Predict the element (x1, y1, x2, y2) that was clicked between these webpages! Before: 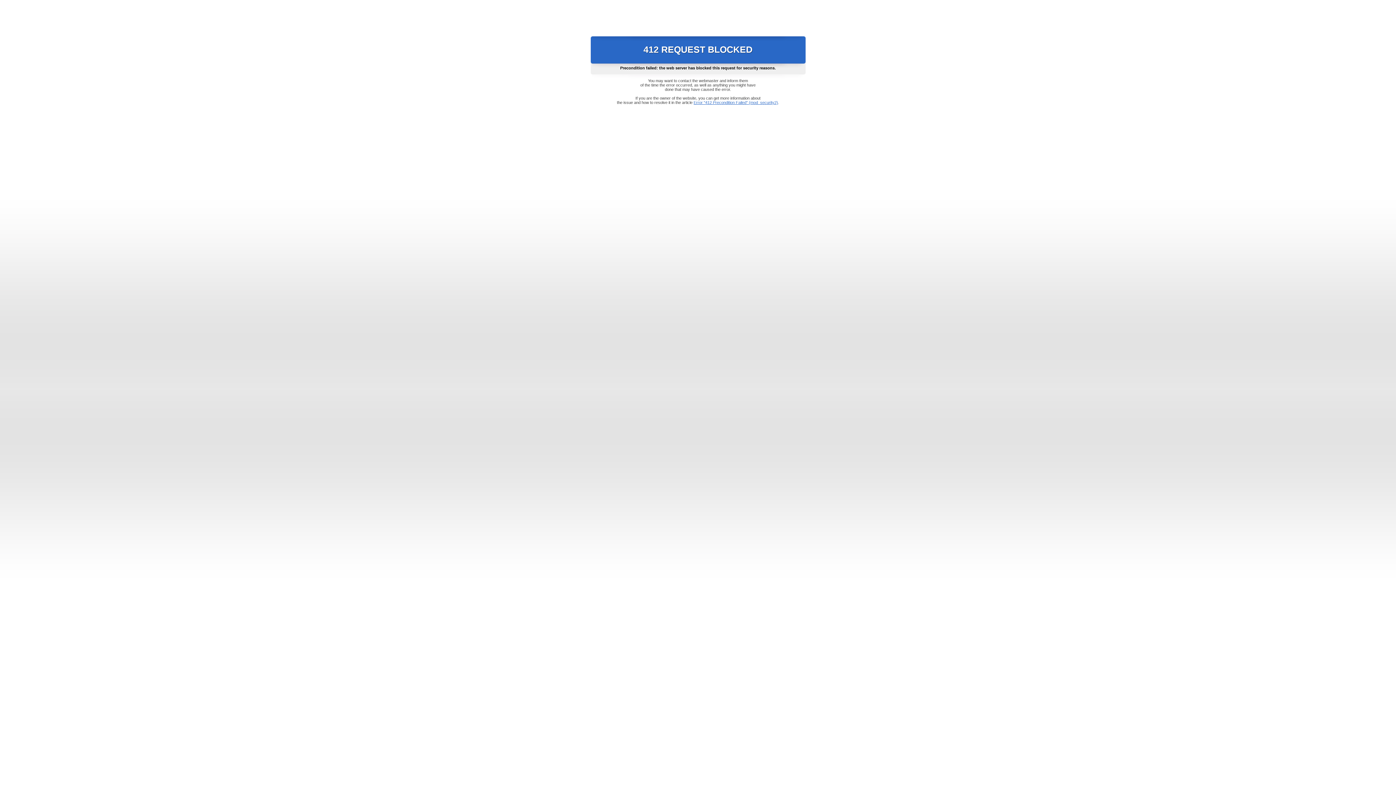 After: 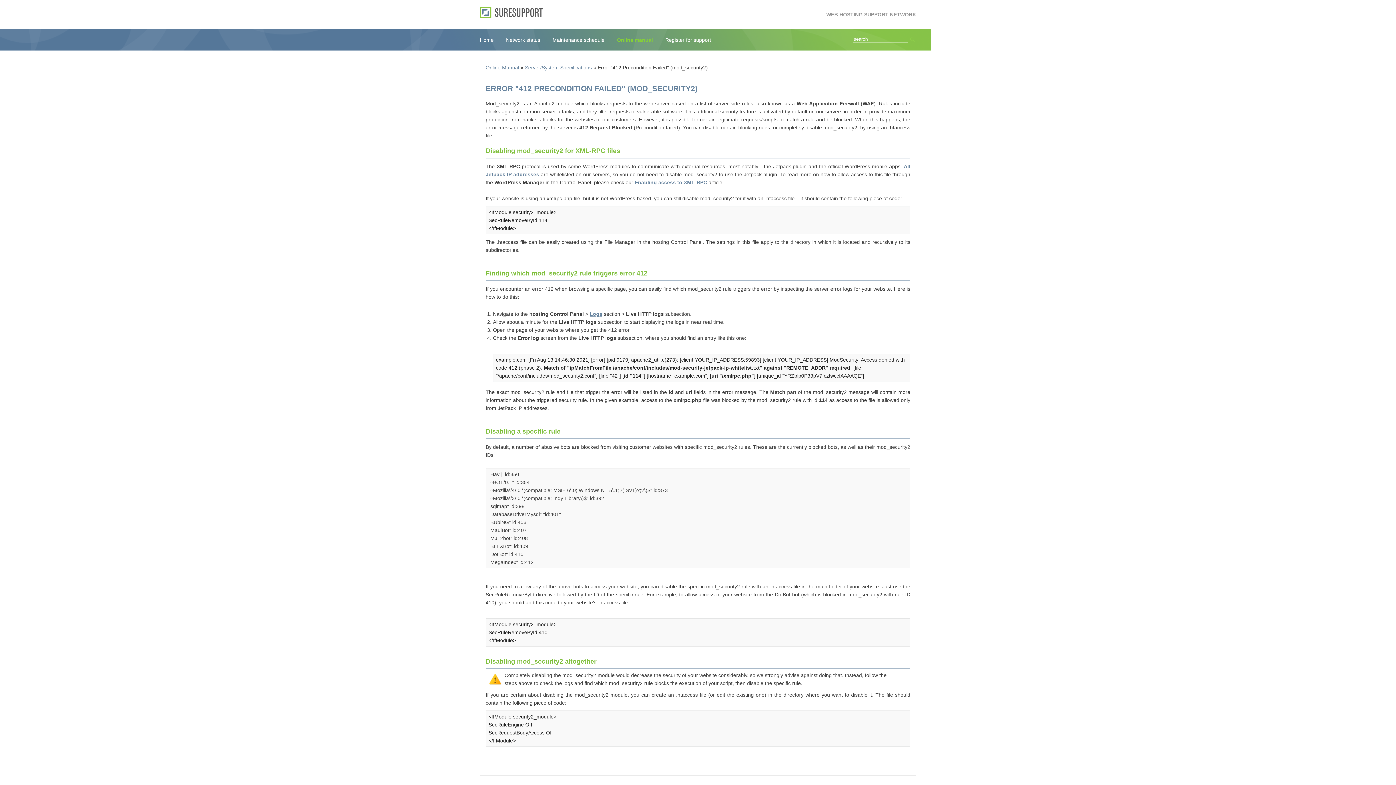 Action: bbox: (693, 100, 778, 104) label: Error "412 Precondition Failed" (mod_security2)